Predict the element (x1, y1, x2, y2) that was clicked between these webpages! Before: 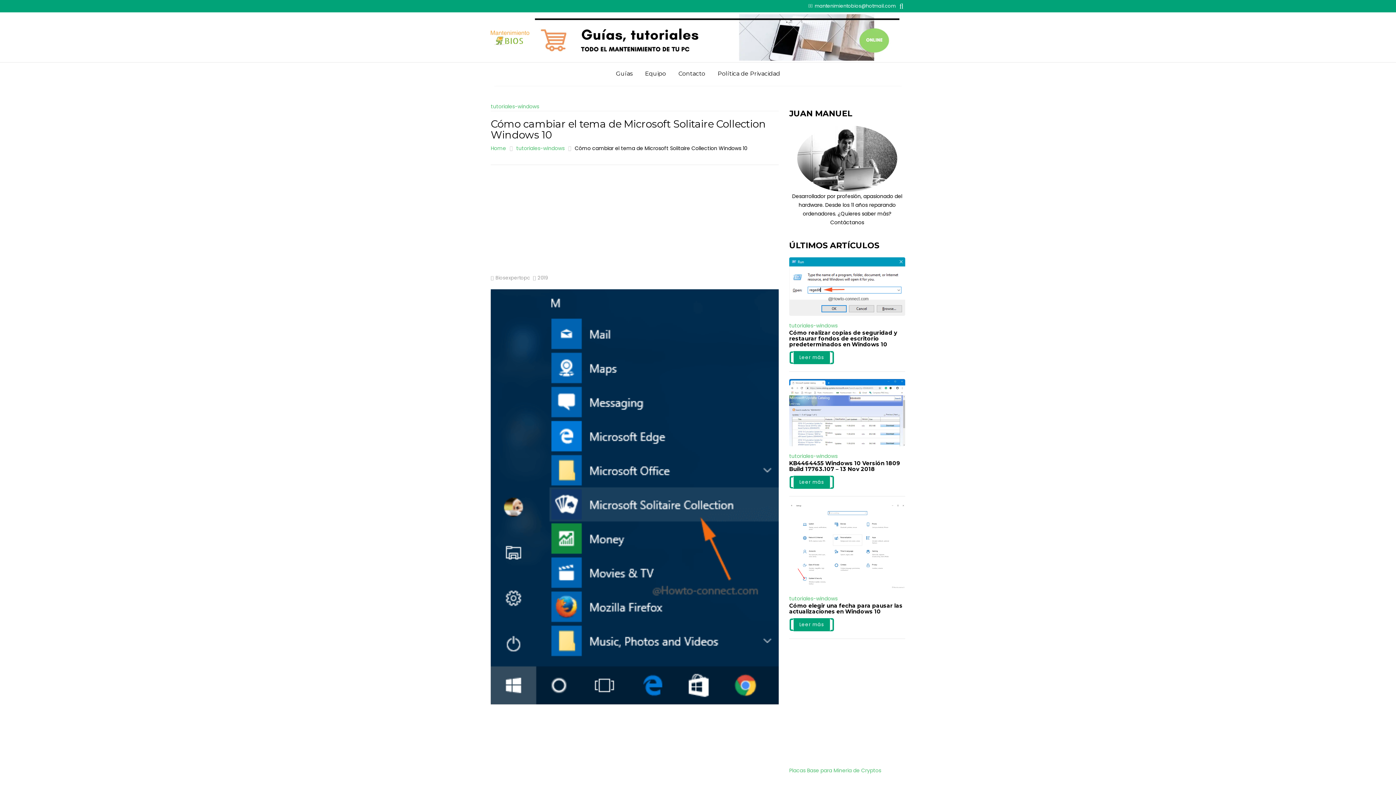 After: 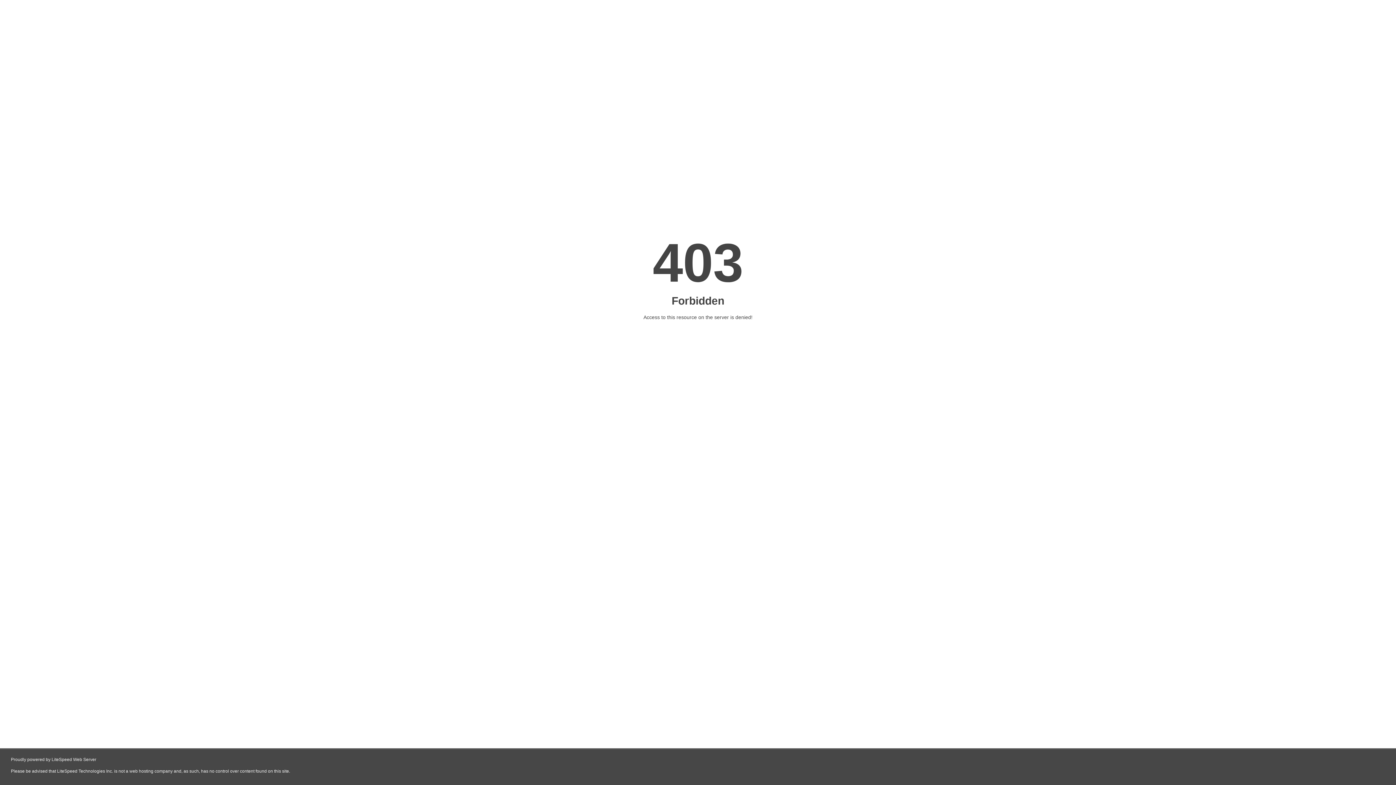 Action: label: tutoriales-windows bbox: (789, 322, 837, 329)